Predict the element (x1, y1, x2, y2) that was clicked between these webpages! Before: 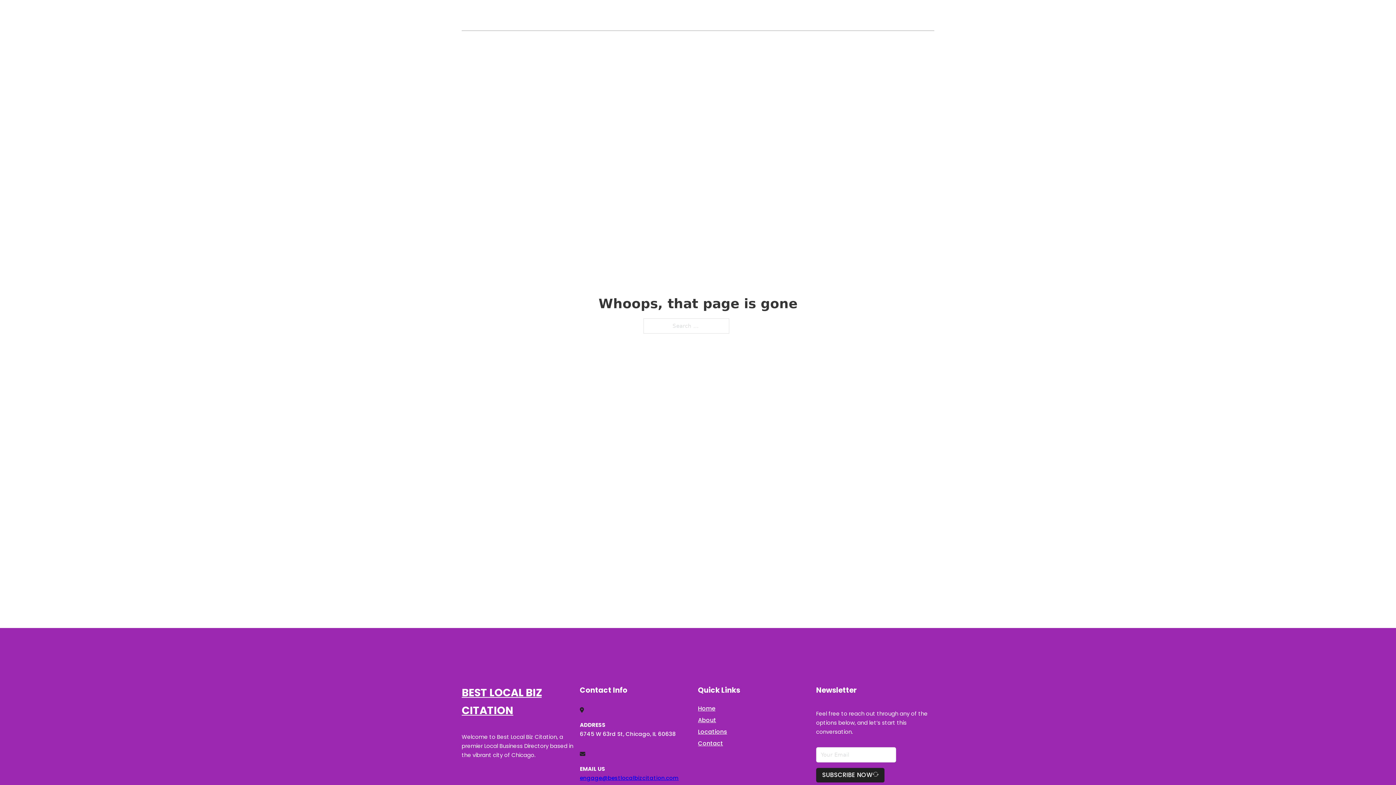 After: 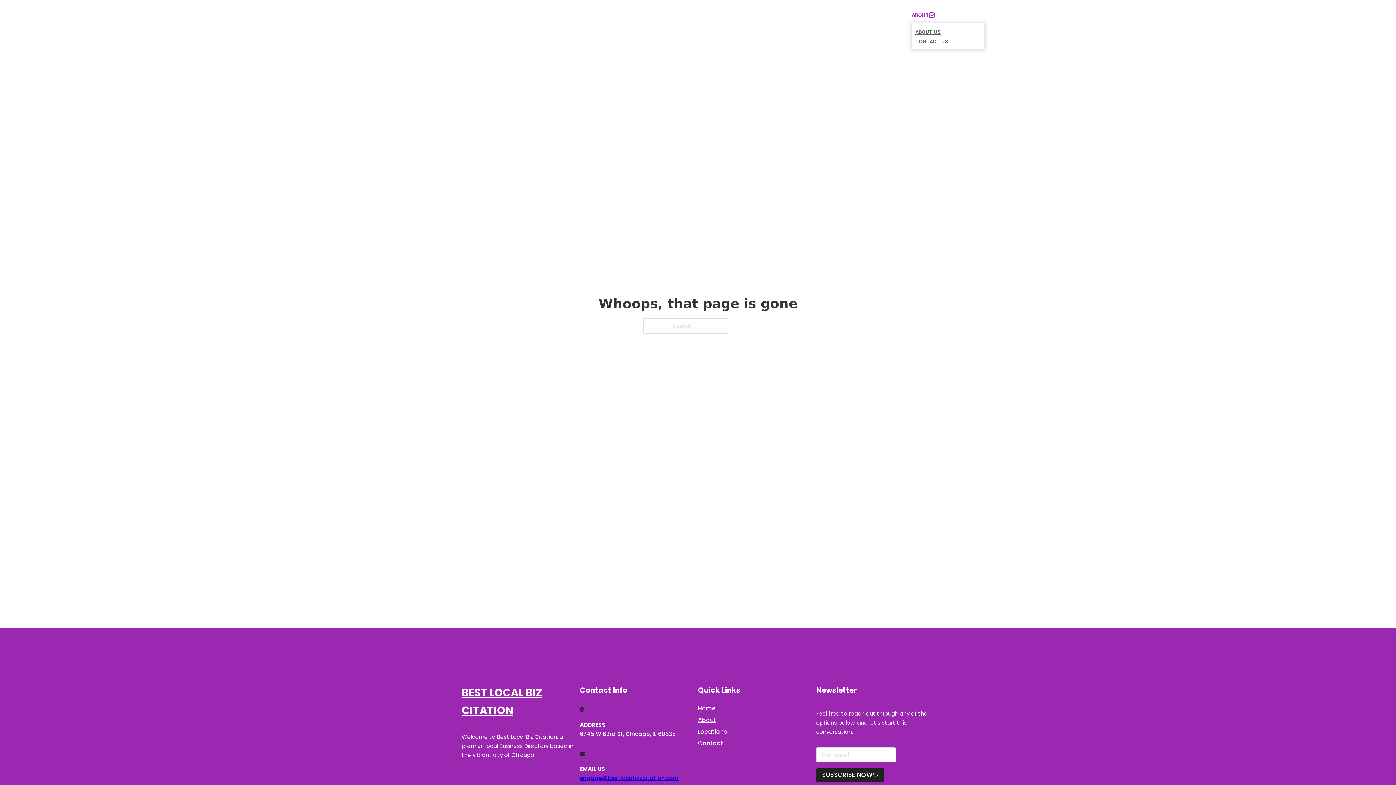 Action: bbox: (929, 12, 934, 17) label: Toggle dropdown